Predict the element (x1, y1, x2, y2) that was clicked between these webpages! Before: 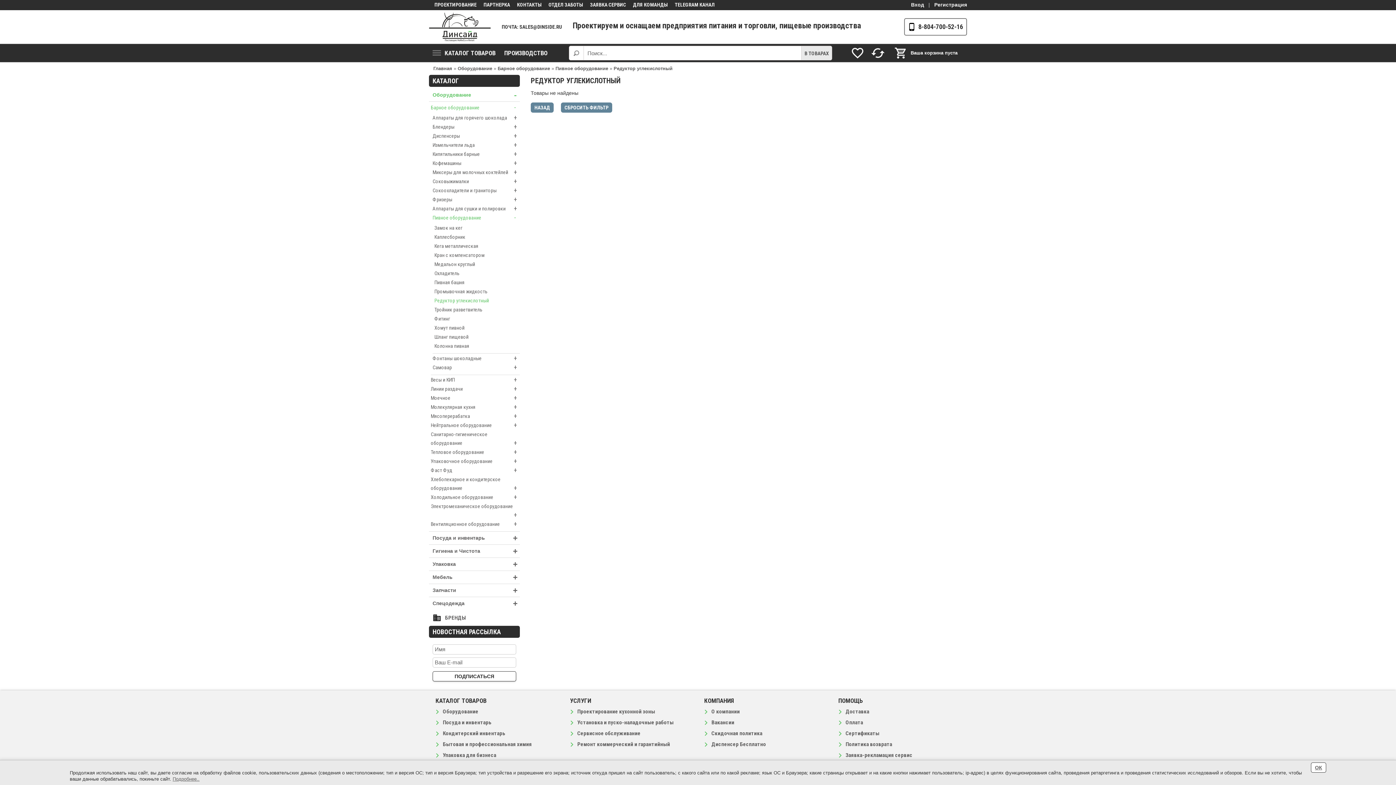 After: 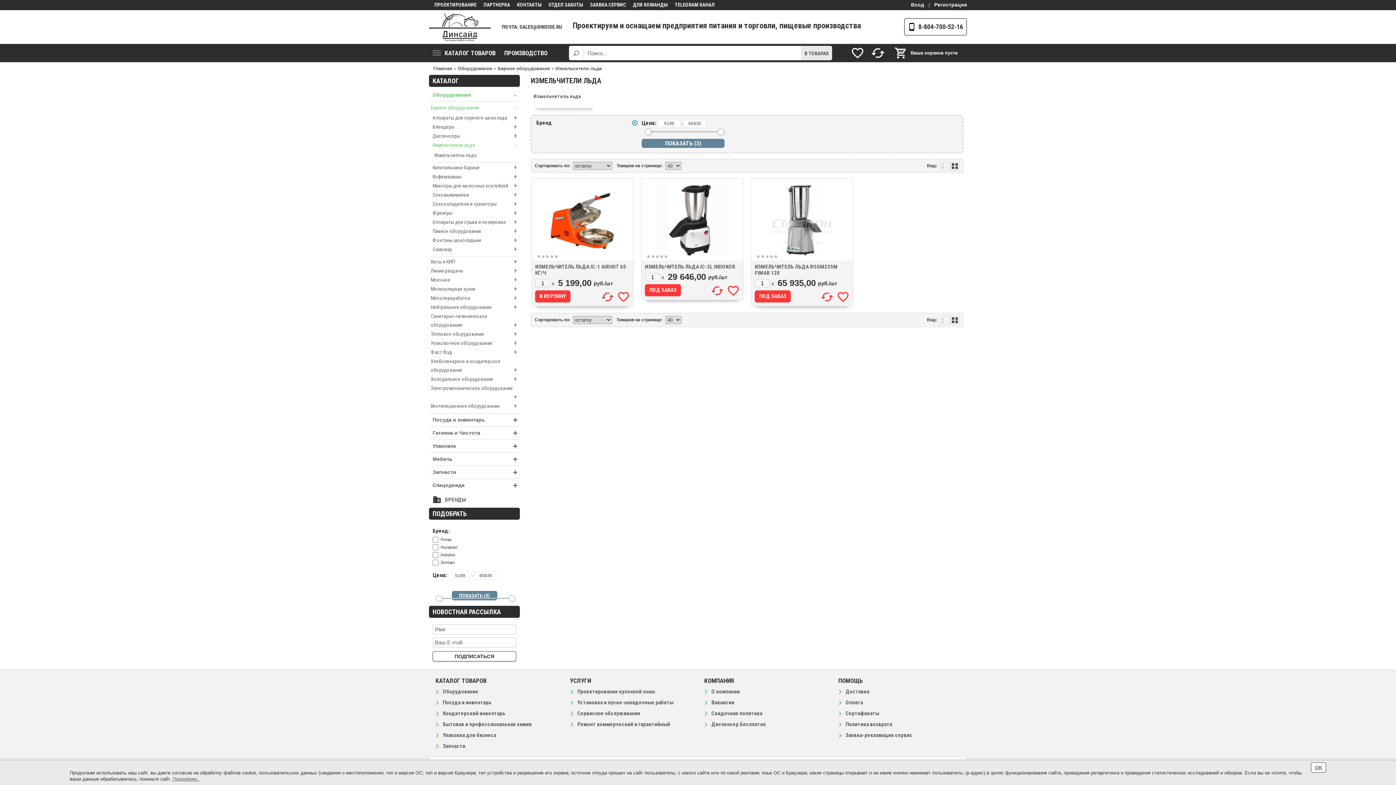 Action: label: Измельчители льда
+ bbox: (432, 140, 520, 149)